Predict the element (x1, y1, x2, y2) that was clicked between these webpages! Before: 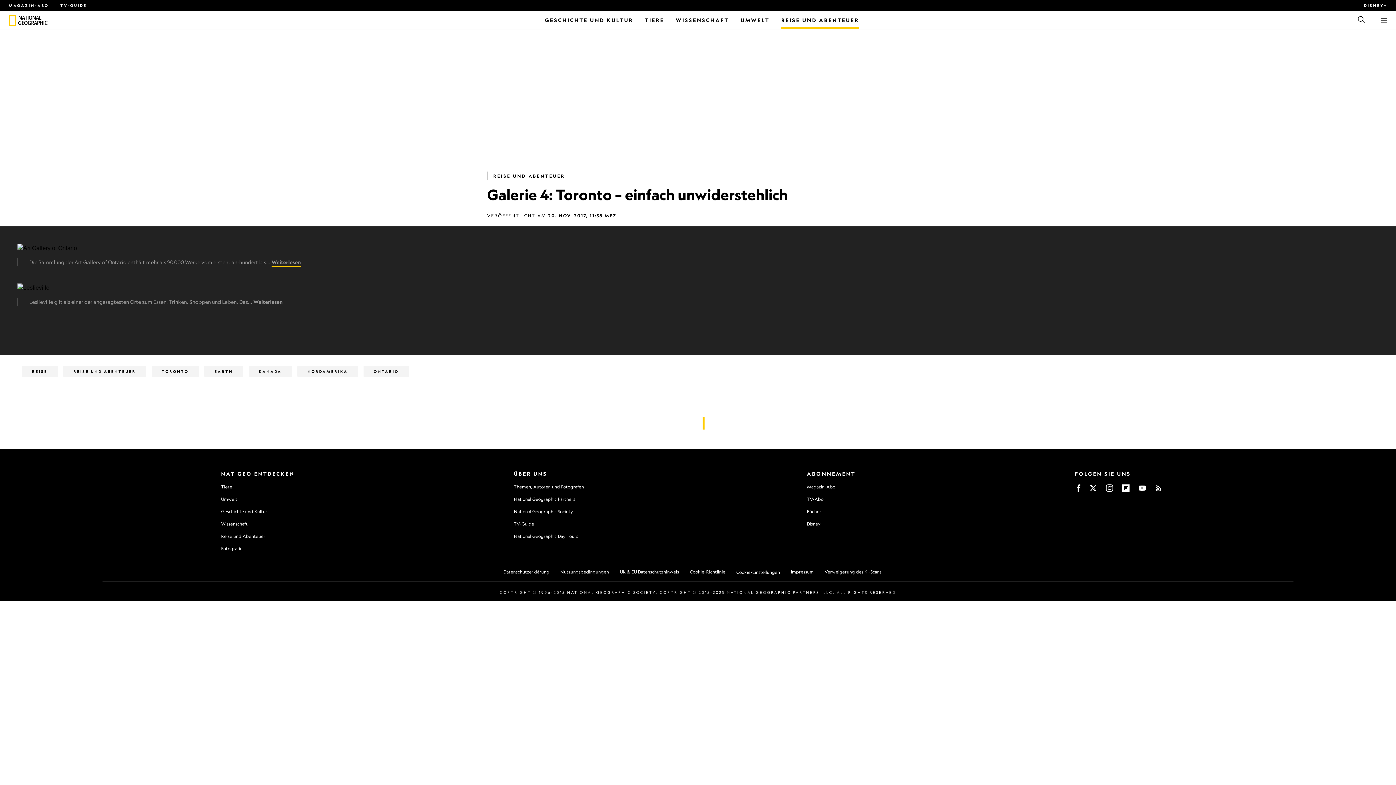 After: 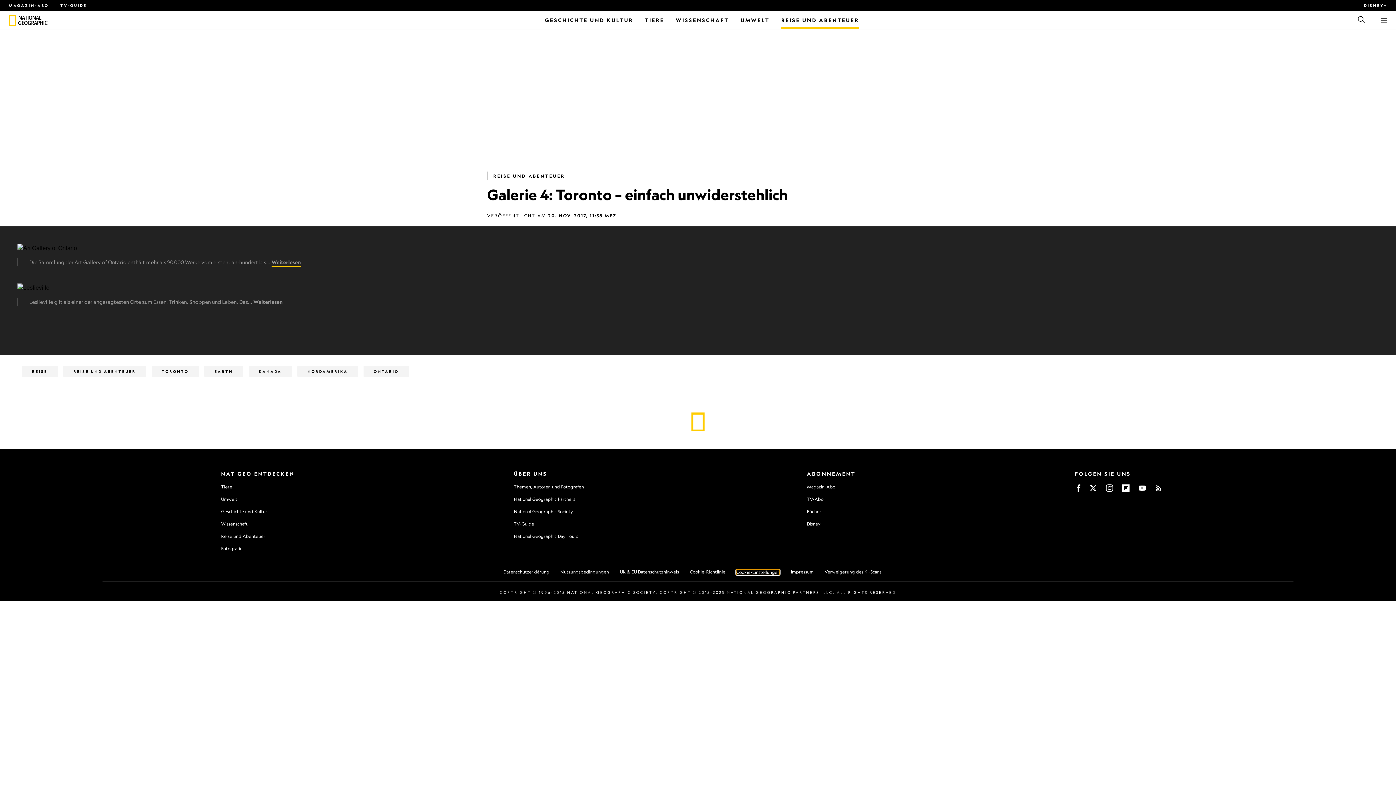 Action: label: Cookie-Einstellungen bbox: (736, 569, 780, 575)